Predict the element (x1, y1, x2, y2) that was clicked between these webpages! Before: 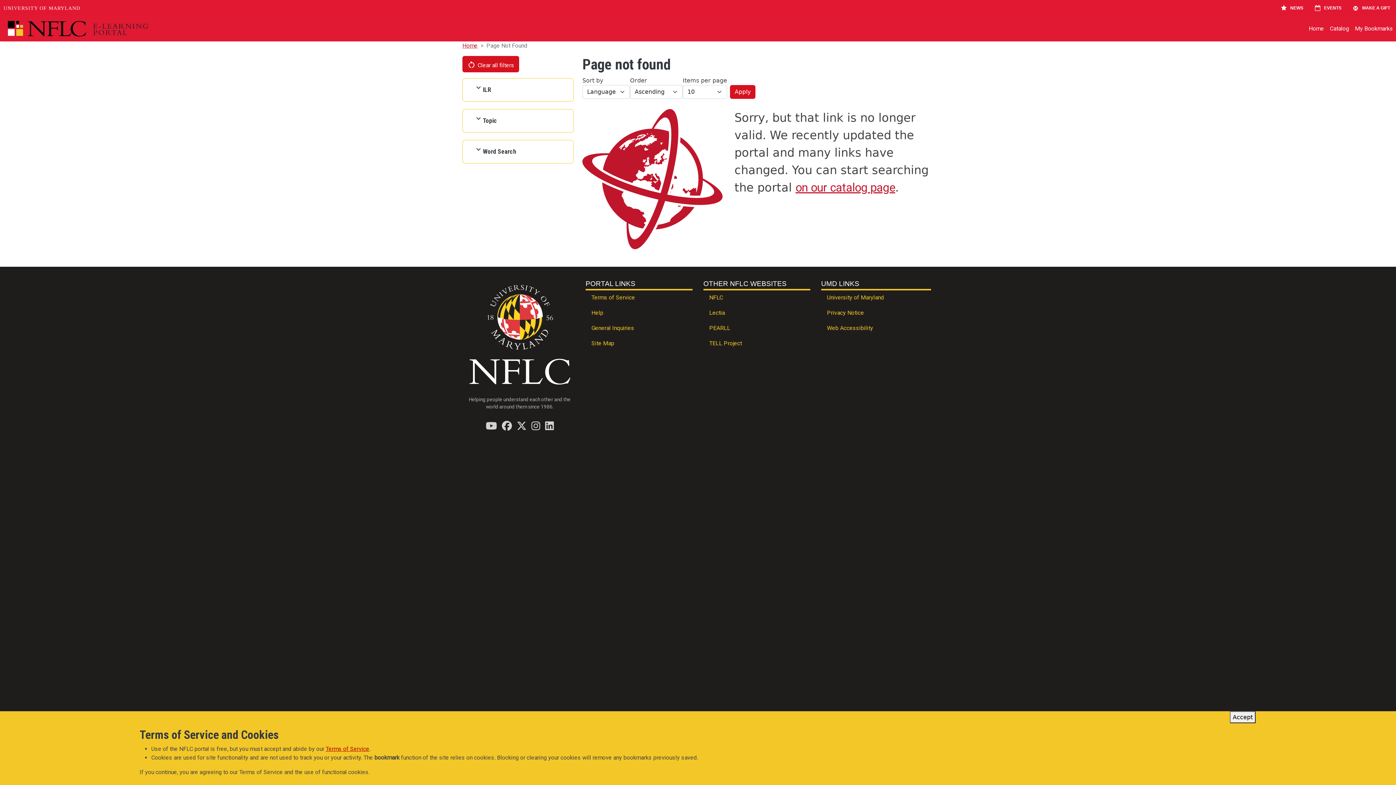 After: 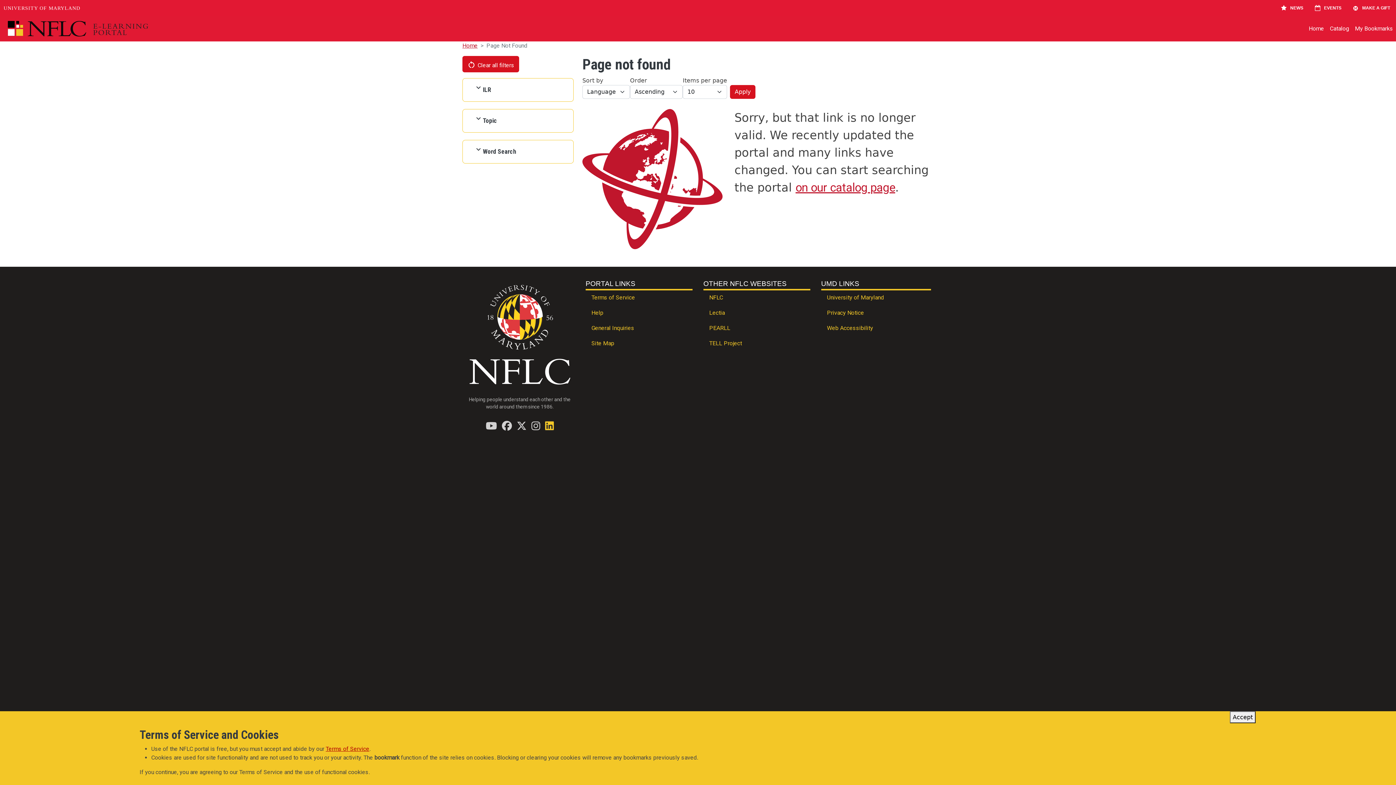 Action: label: Find / Follow us on LinkedIn bbox: (545, 421, 553, 430)